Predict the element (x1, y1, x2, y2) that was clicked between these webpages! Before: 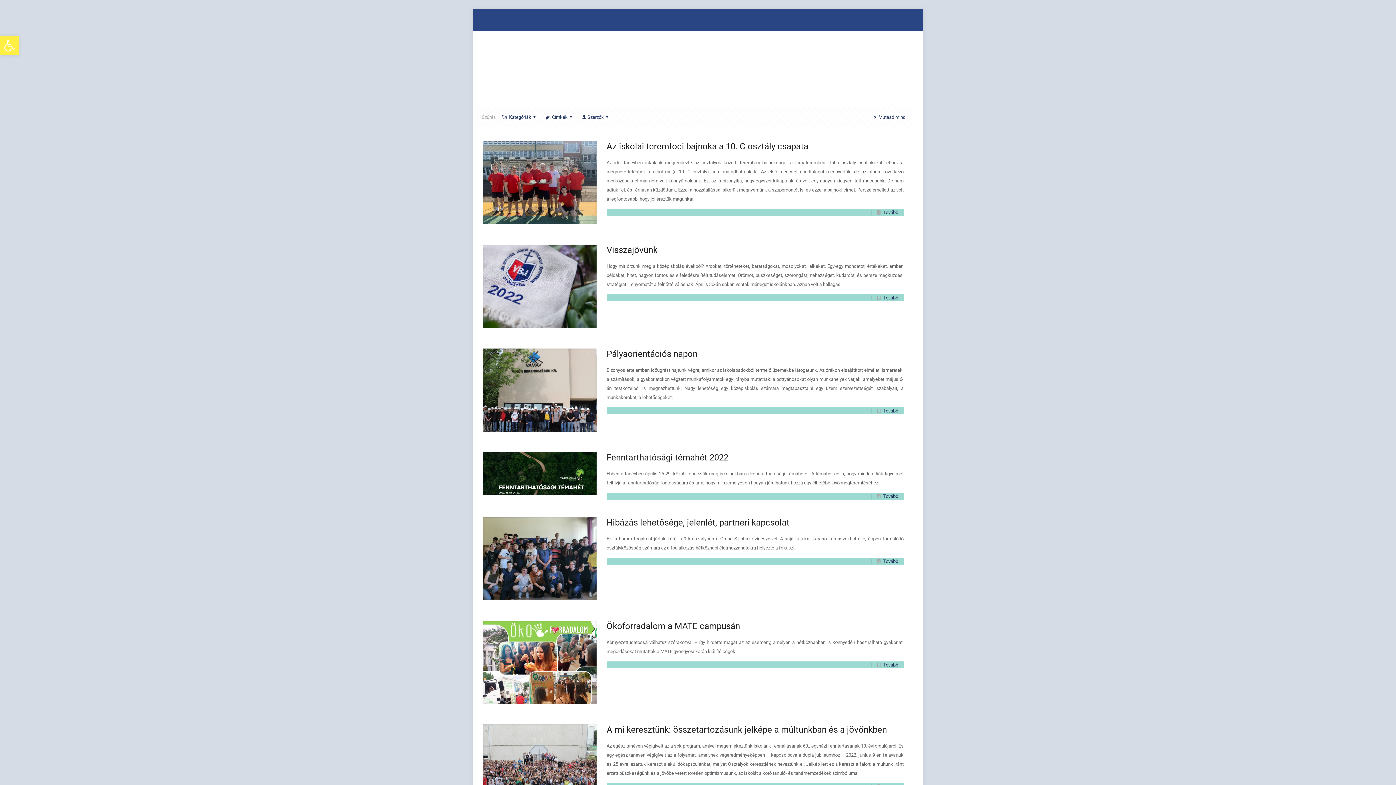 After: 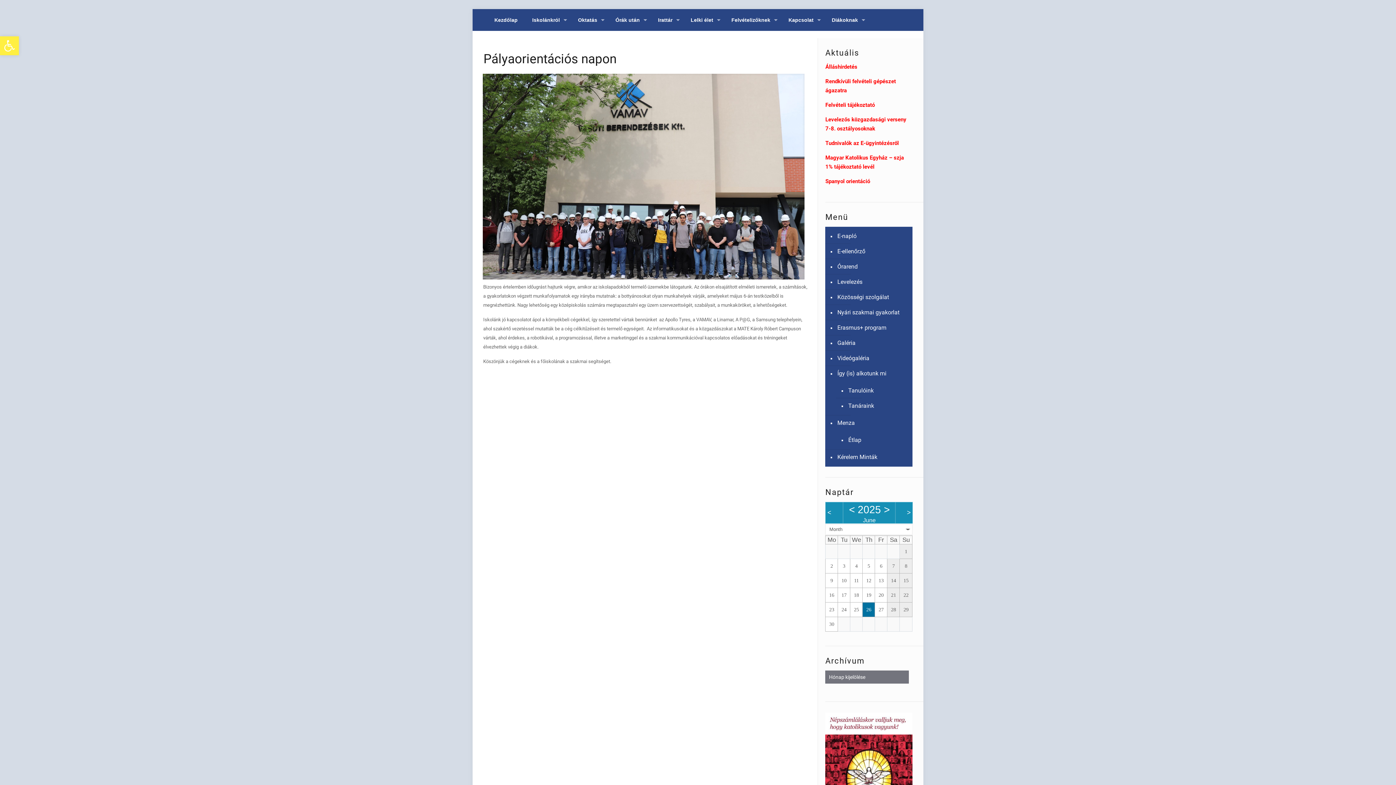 Action: label: Tovább bbox: (883, 408, 898, 413)